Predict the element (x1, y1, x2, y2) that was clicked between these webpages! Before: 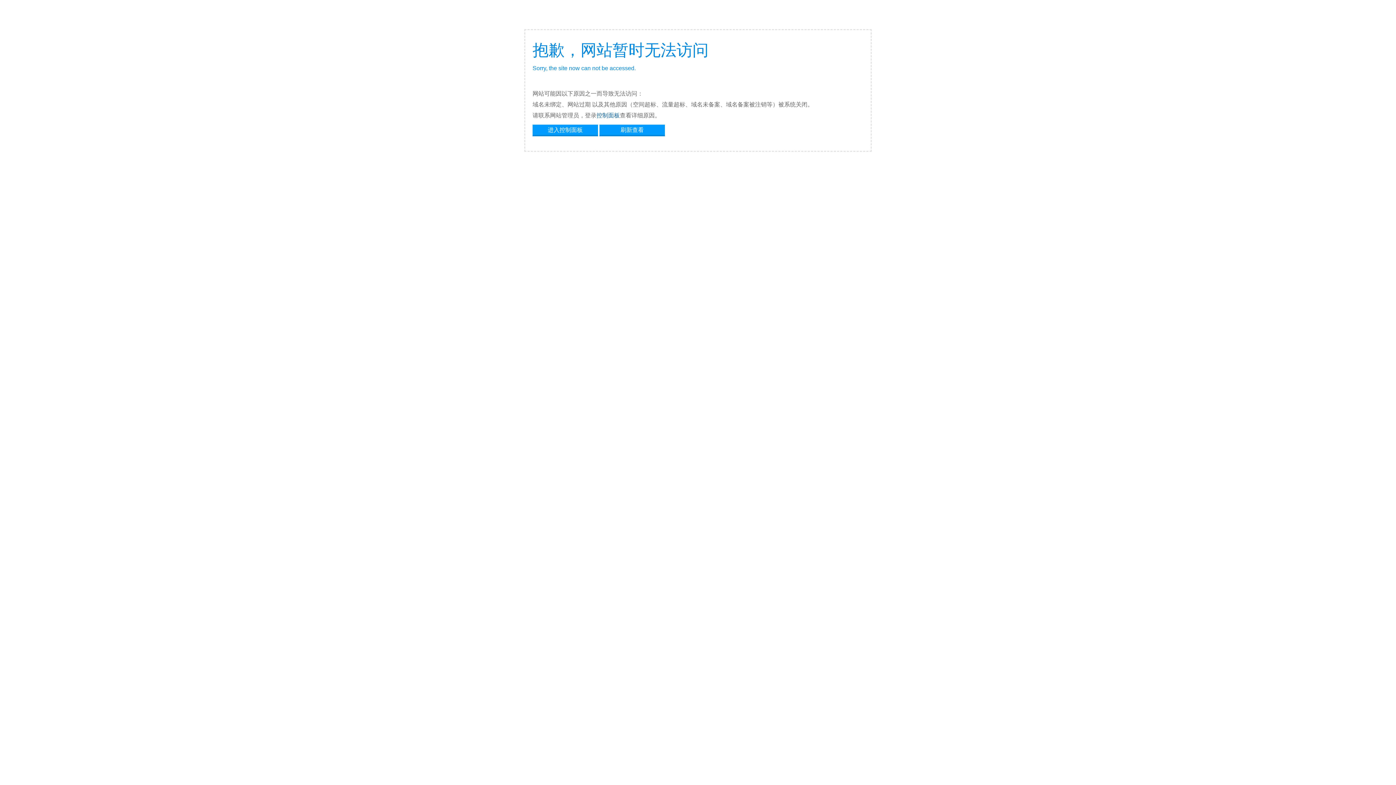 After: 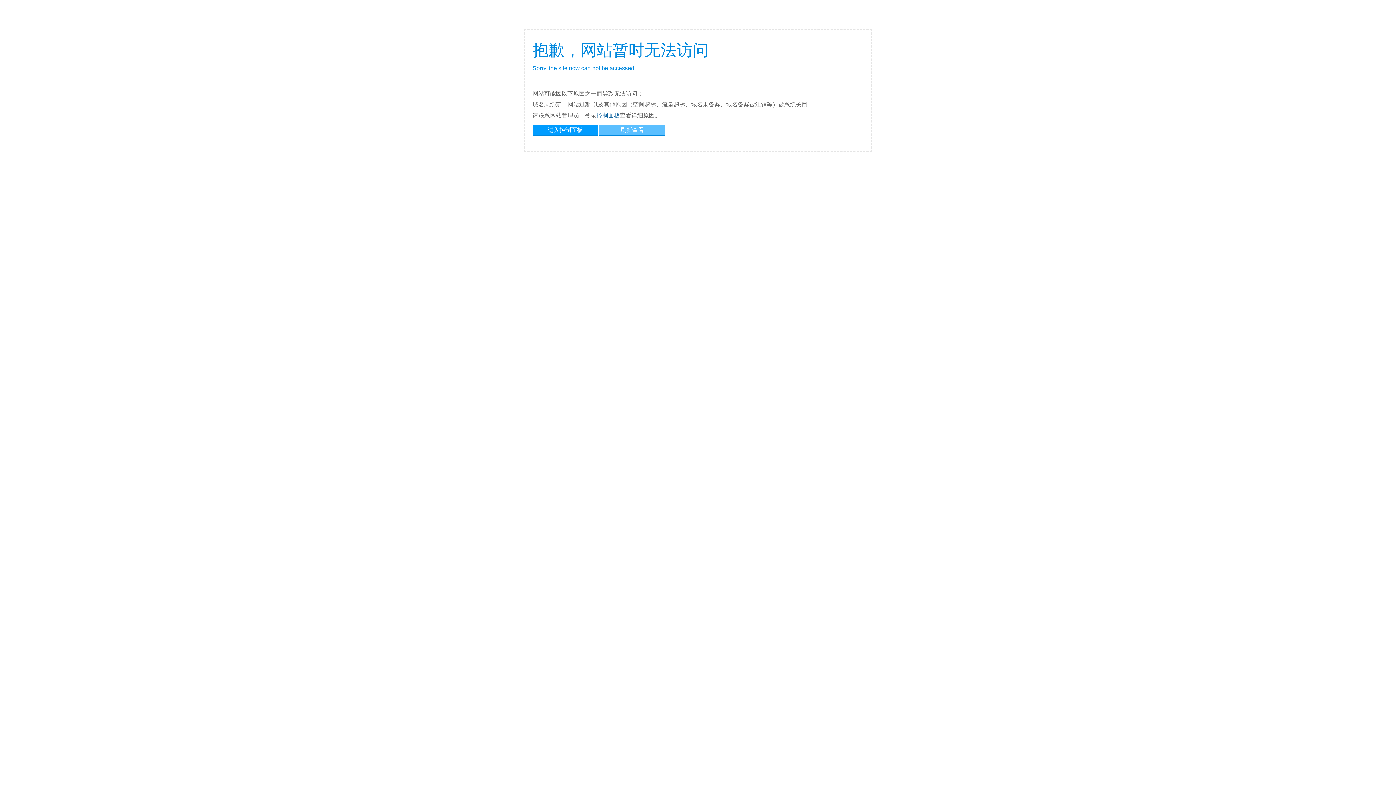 Action: label: 刷新查看 bbox: (599, 124, 665, 134)